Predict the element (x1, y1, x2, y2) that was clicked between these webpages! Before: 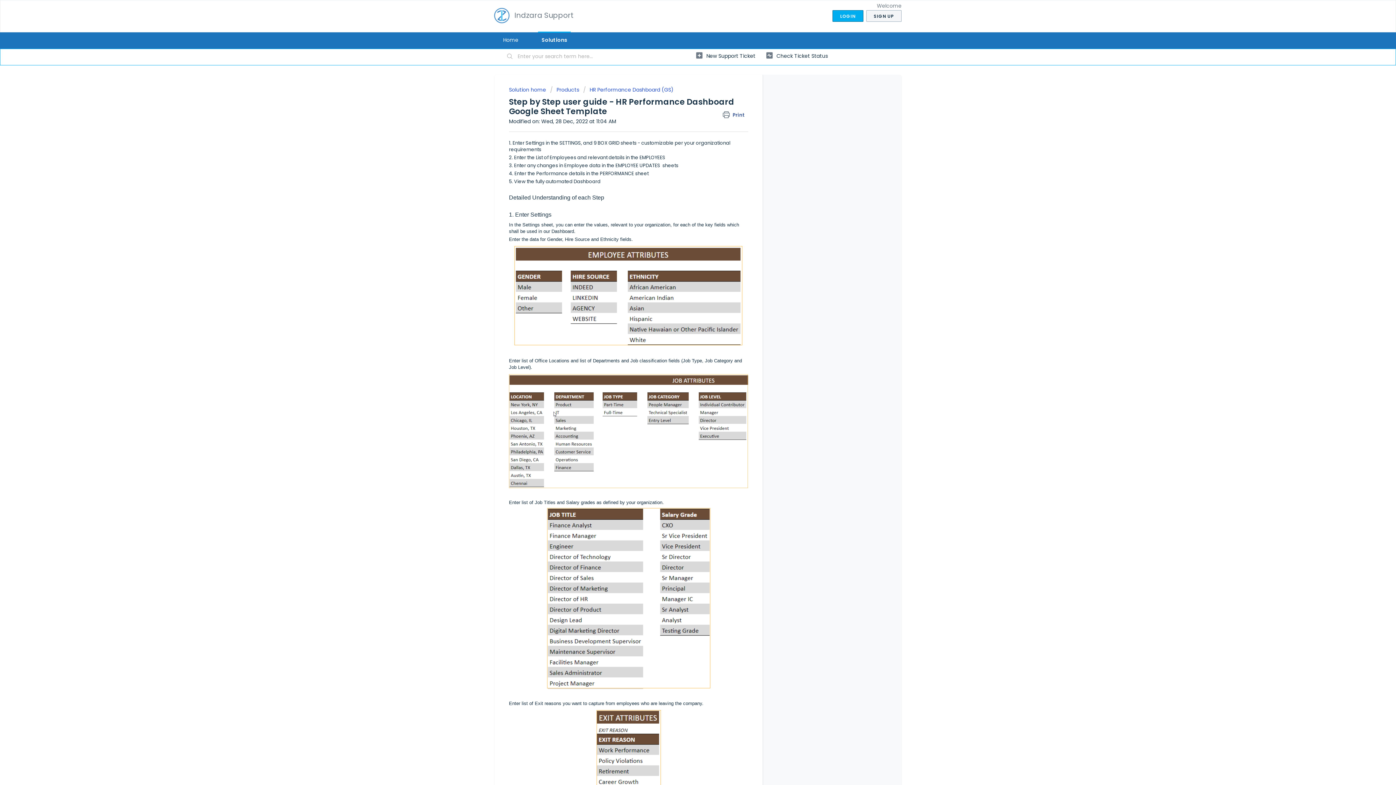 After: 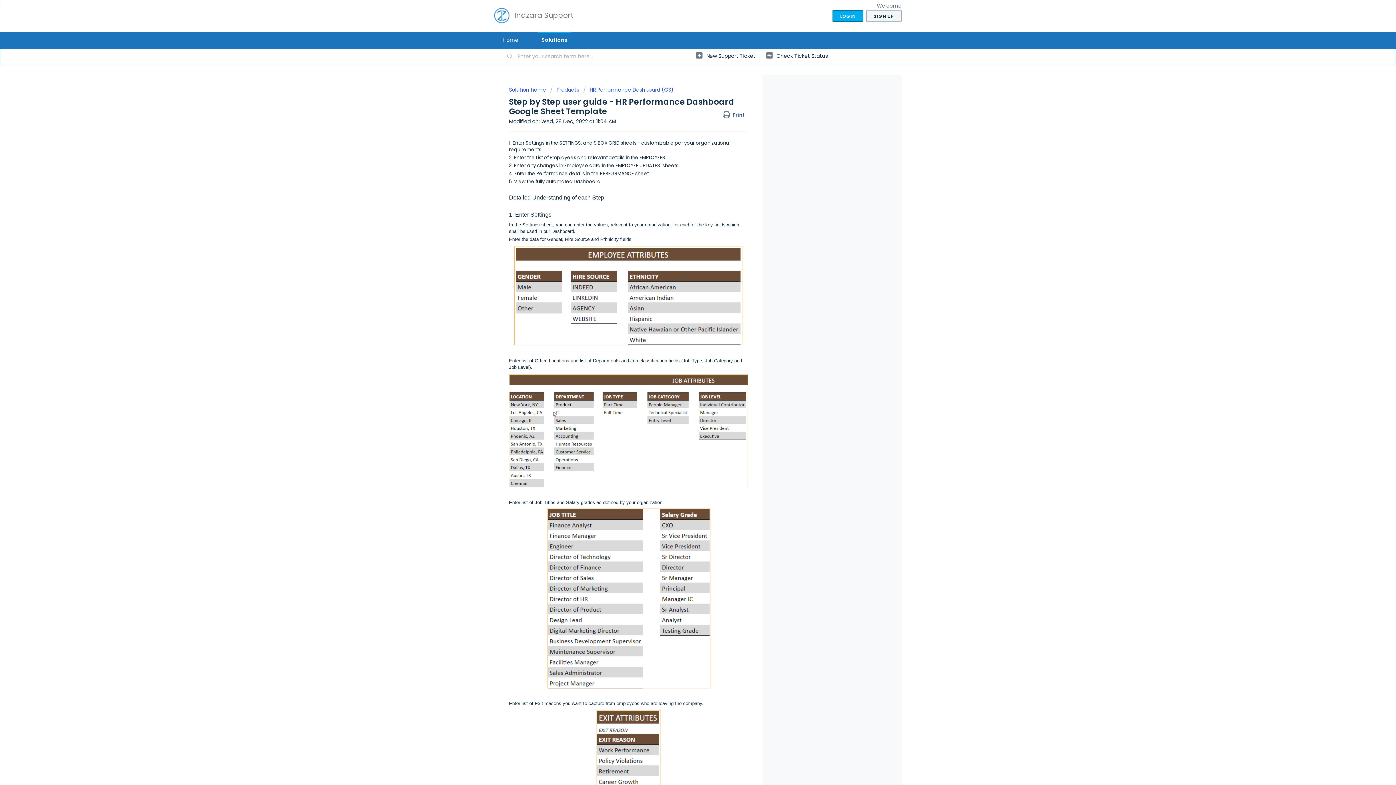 Action: bbox: (509, 374, 748, 488)